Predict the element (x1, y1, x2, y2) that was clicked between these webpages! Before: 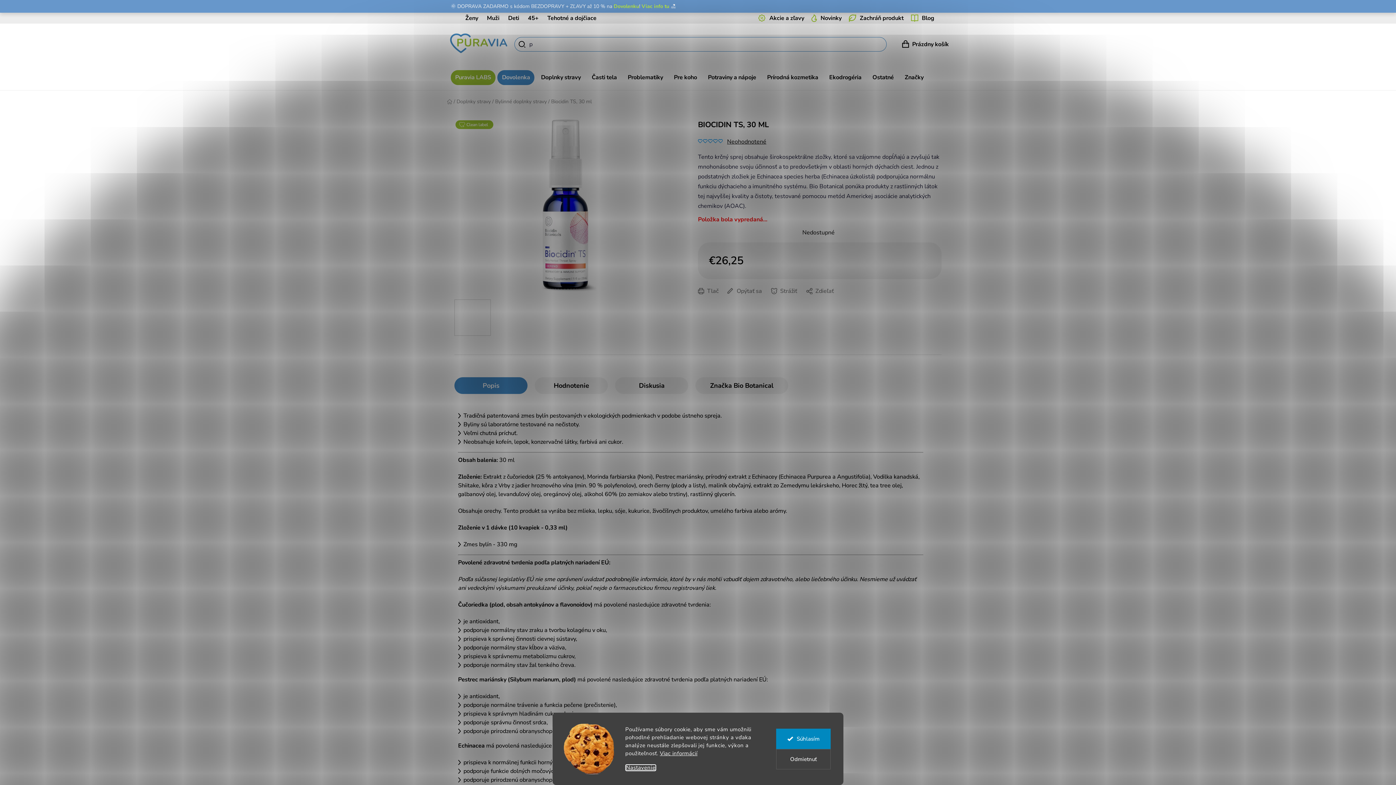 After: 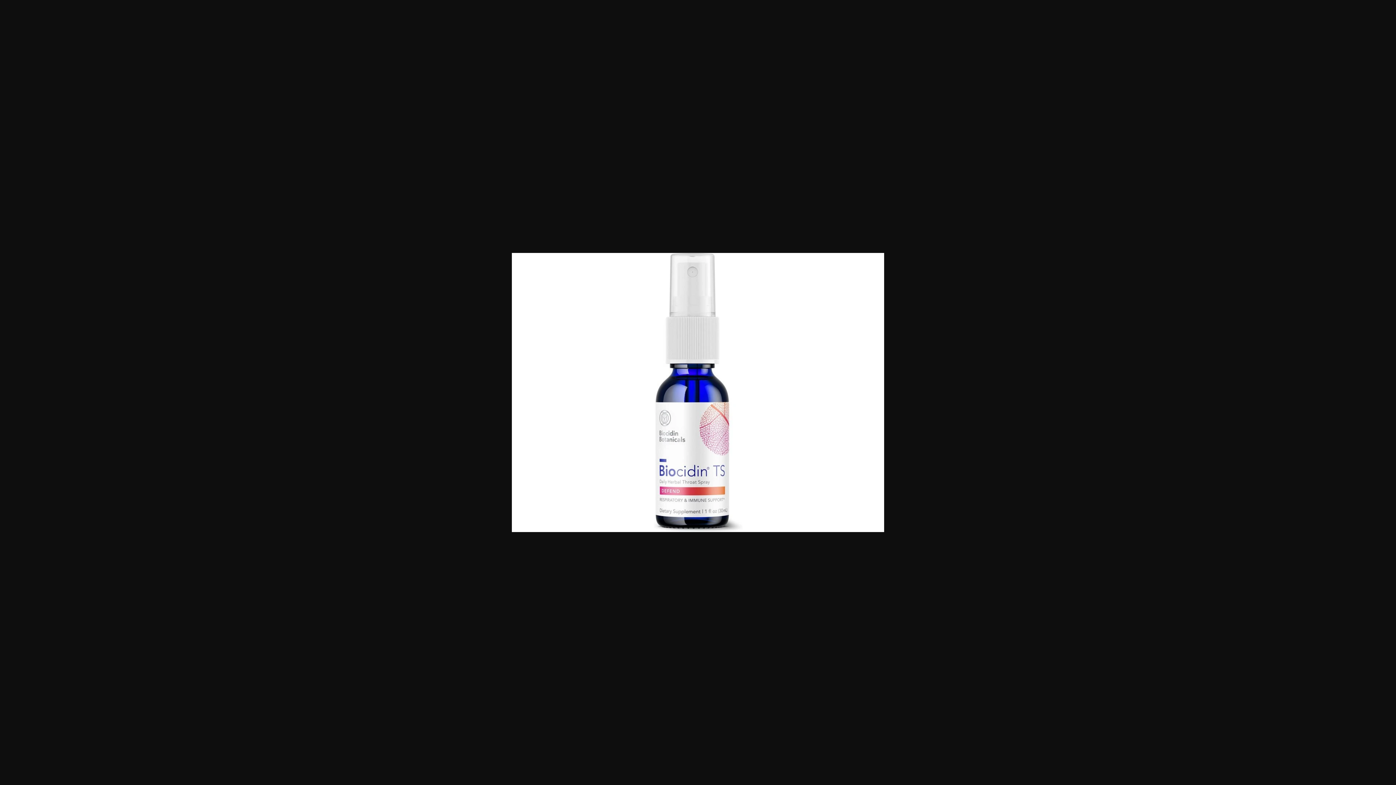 Action: bbox: (454, 299, 490, 335)